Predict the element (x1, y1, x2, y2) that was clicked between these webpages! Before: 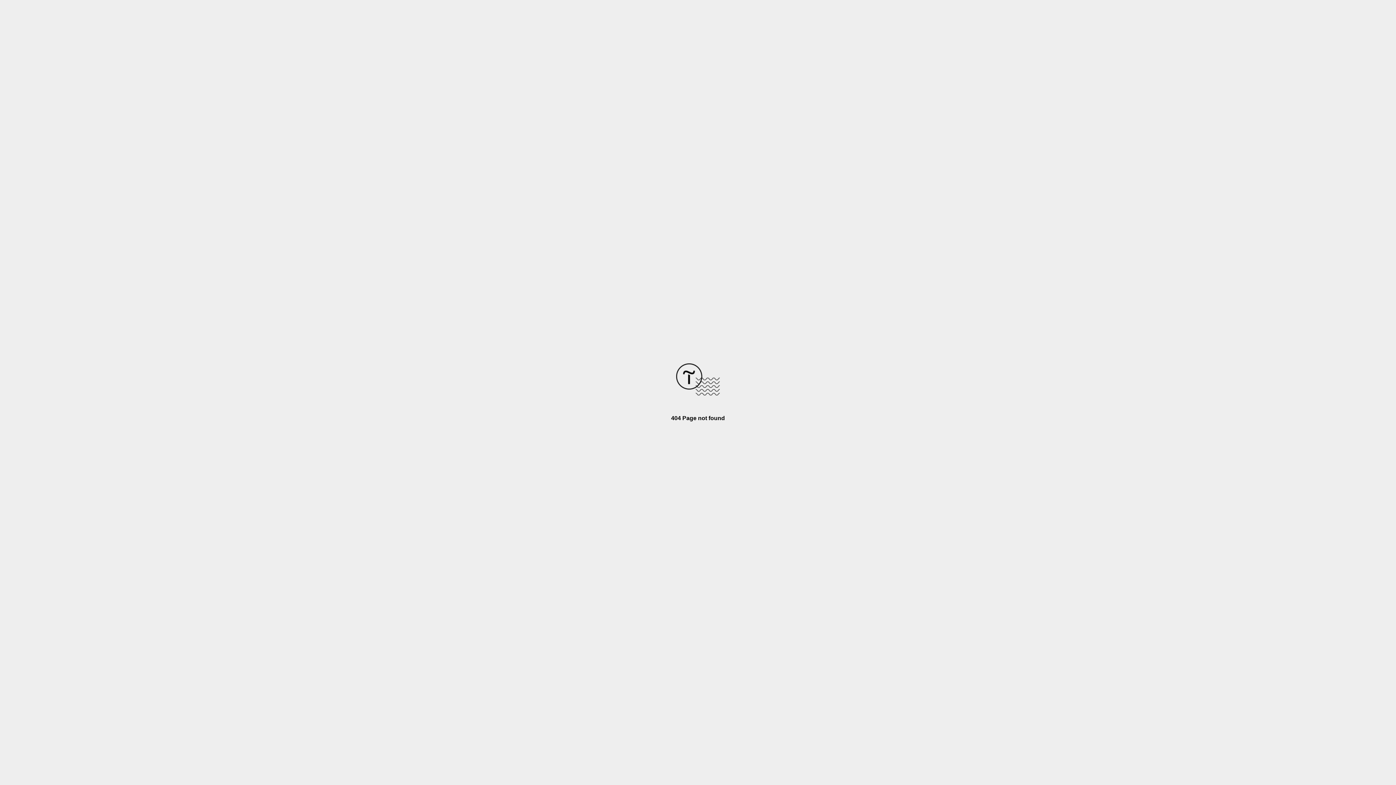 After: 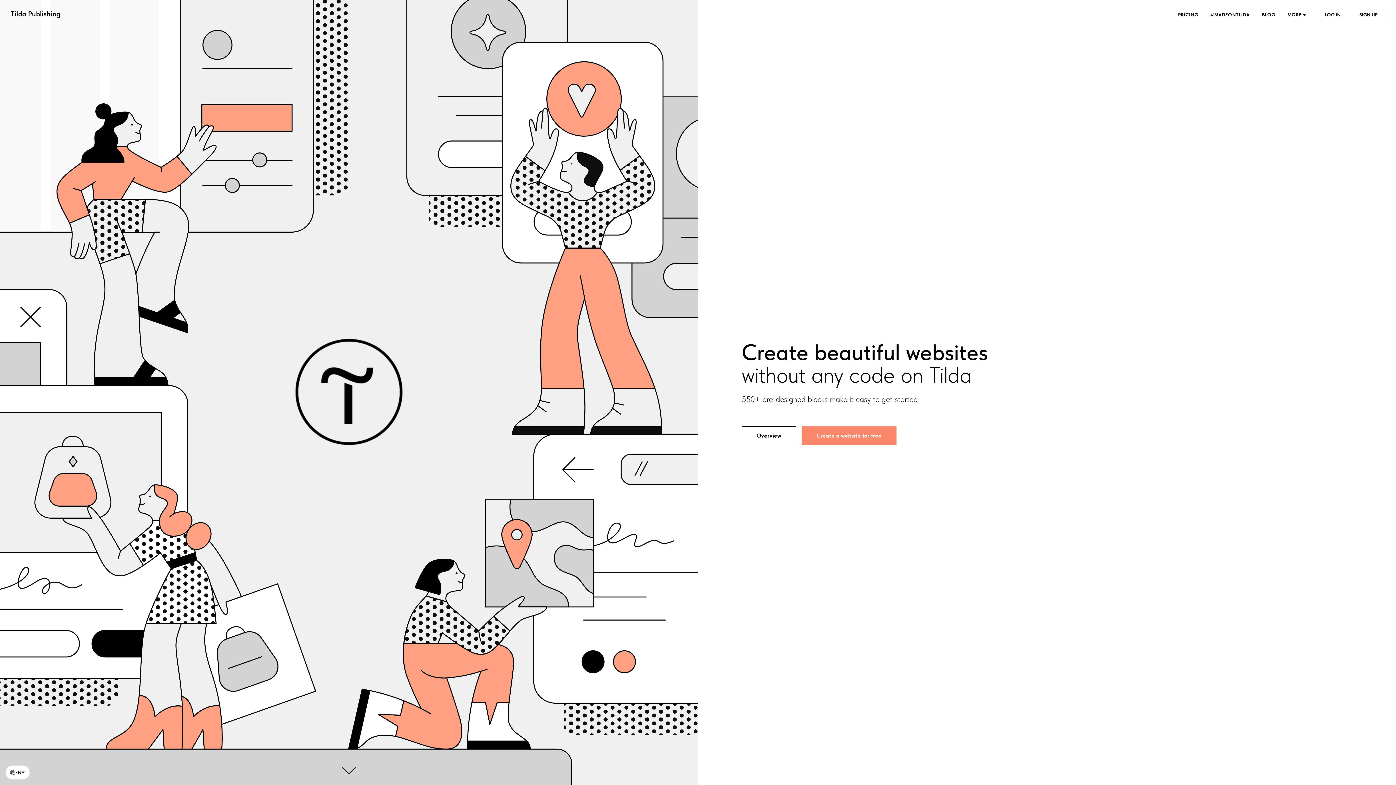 Action: bbox: (676, 390, 720, 396)